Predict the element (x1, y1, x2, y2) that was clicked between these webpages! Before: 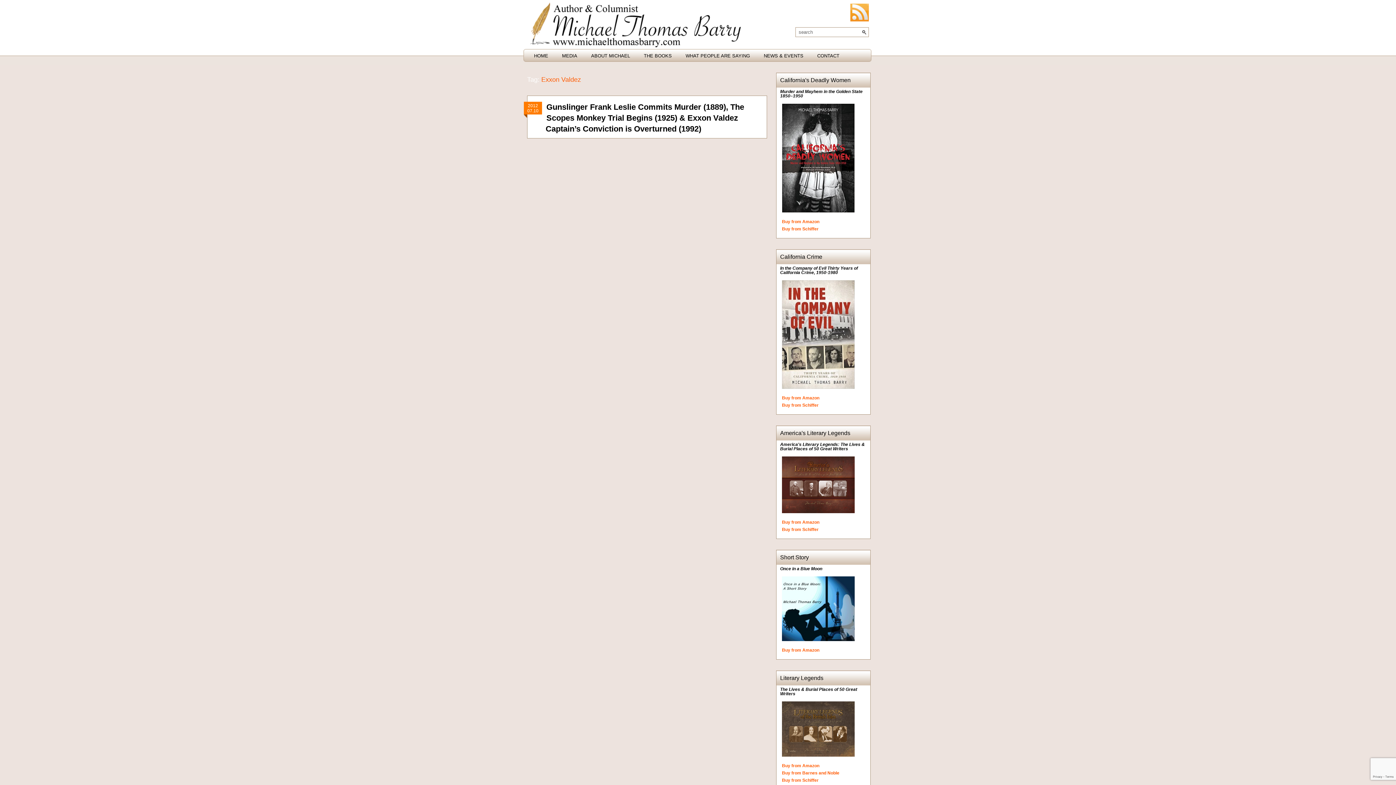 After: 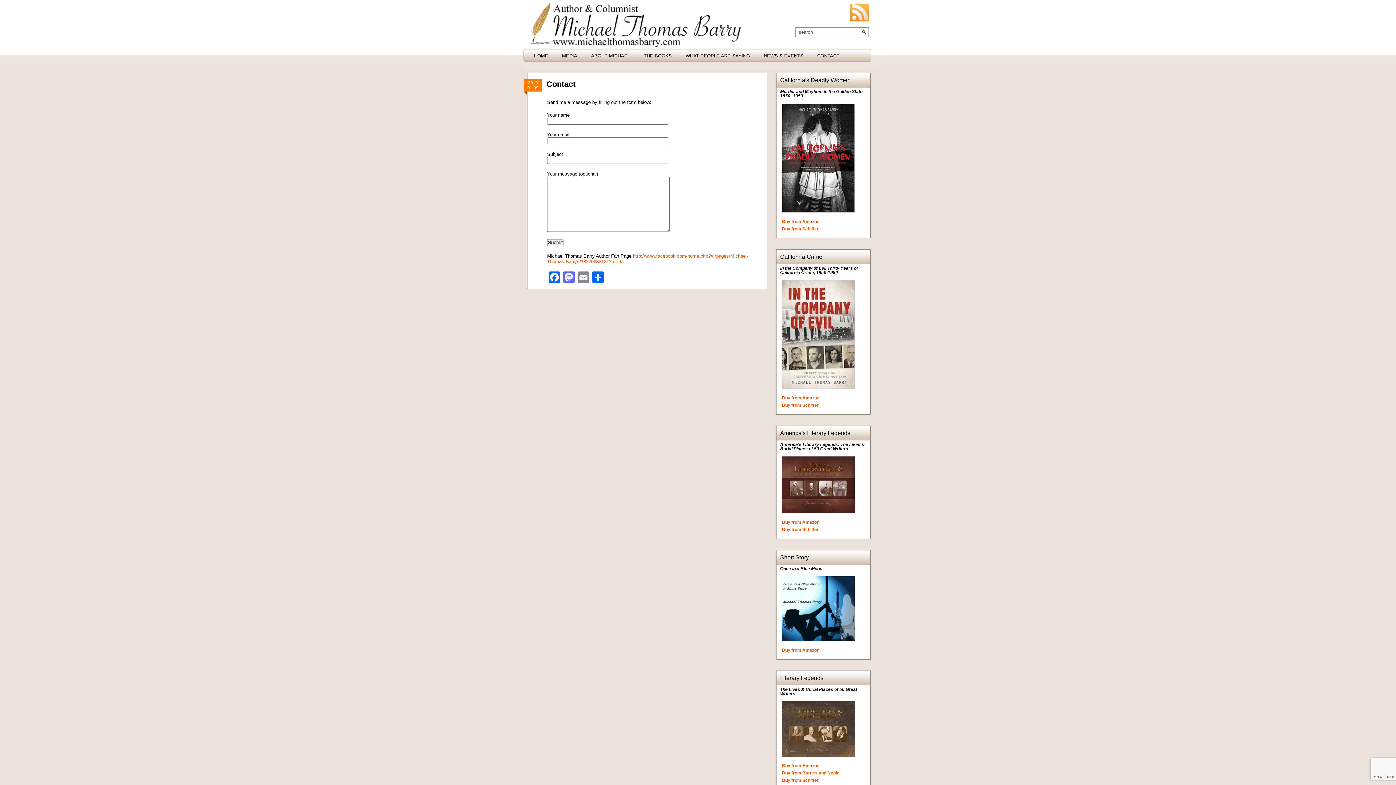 Action: label: CONTACT bbox: (816, 49, 841, 62)